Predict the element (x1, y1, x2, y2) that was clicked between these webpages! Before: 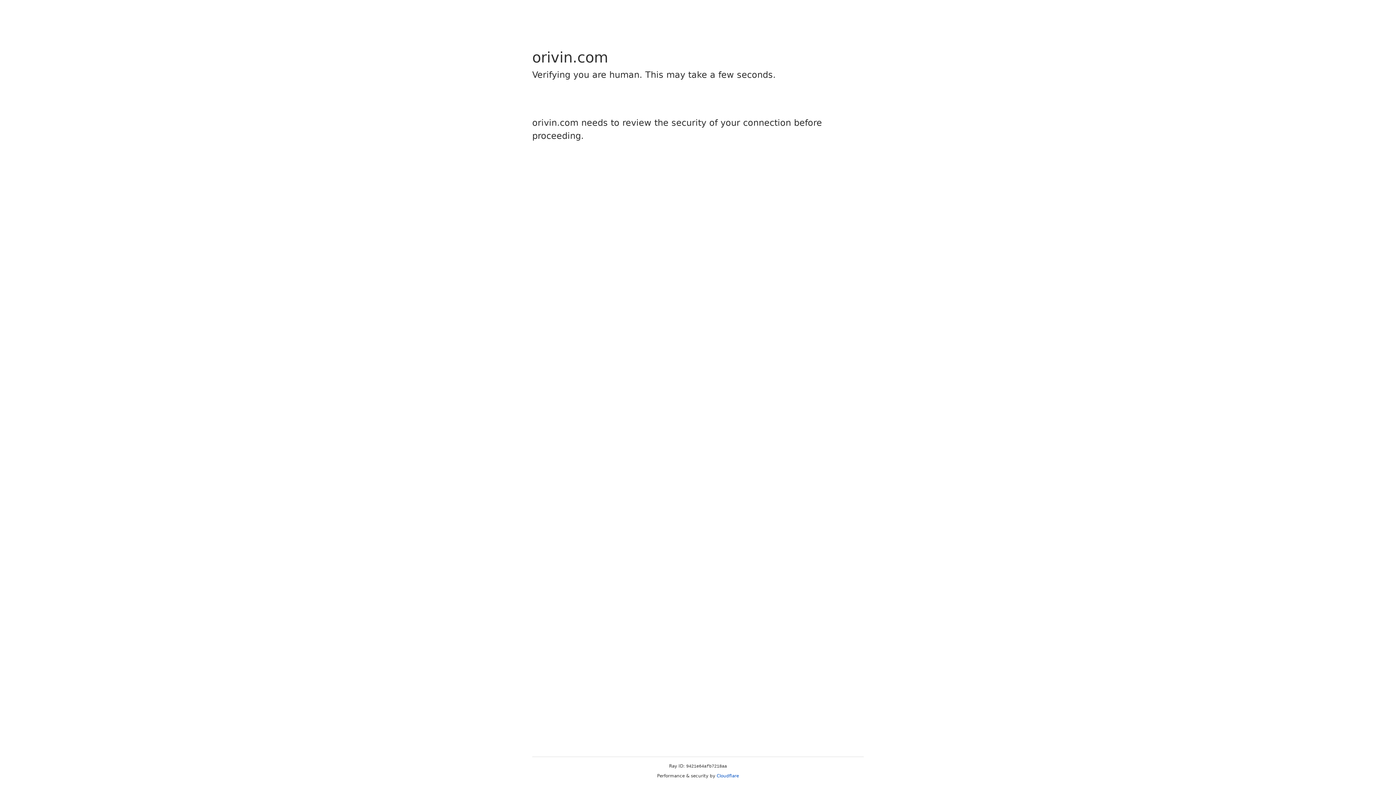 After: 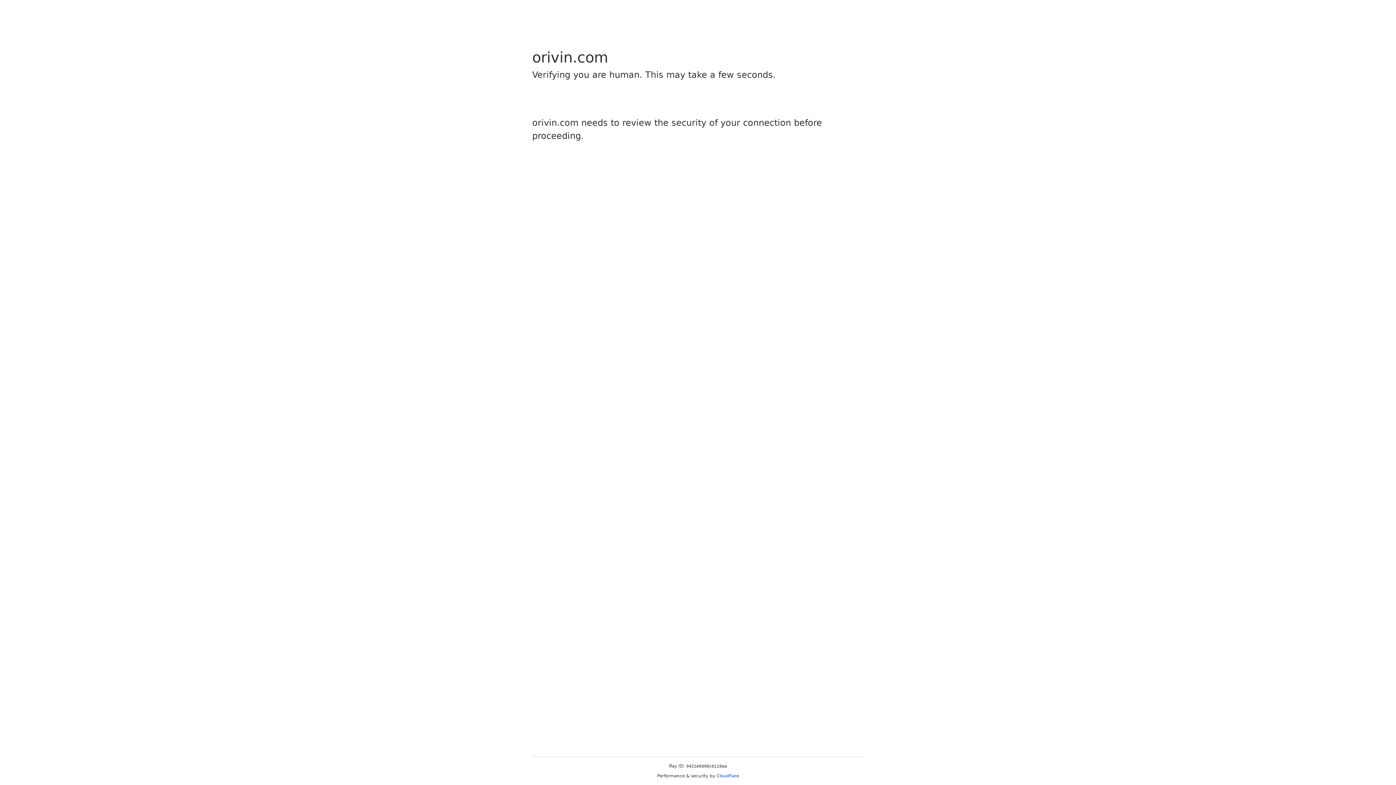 Action: label: Cloudflare bbox: (716, 773, 739, 778)